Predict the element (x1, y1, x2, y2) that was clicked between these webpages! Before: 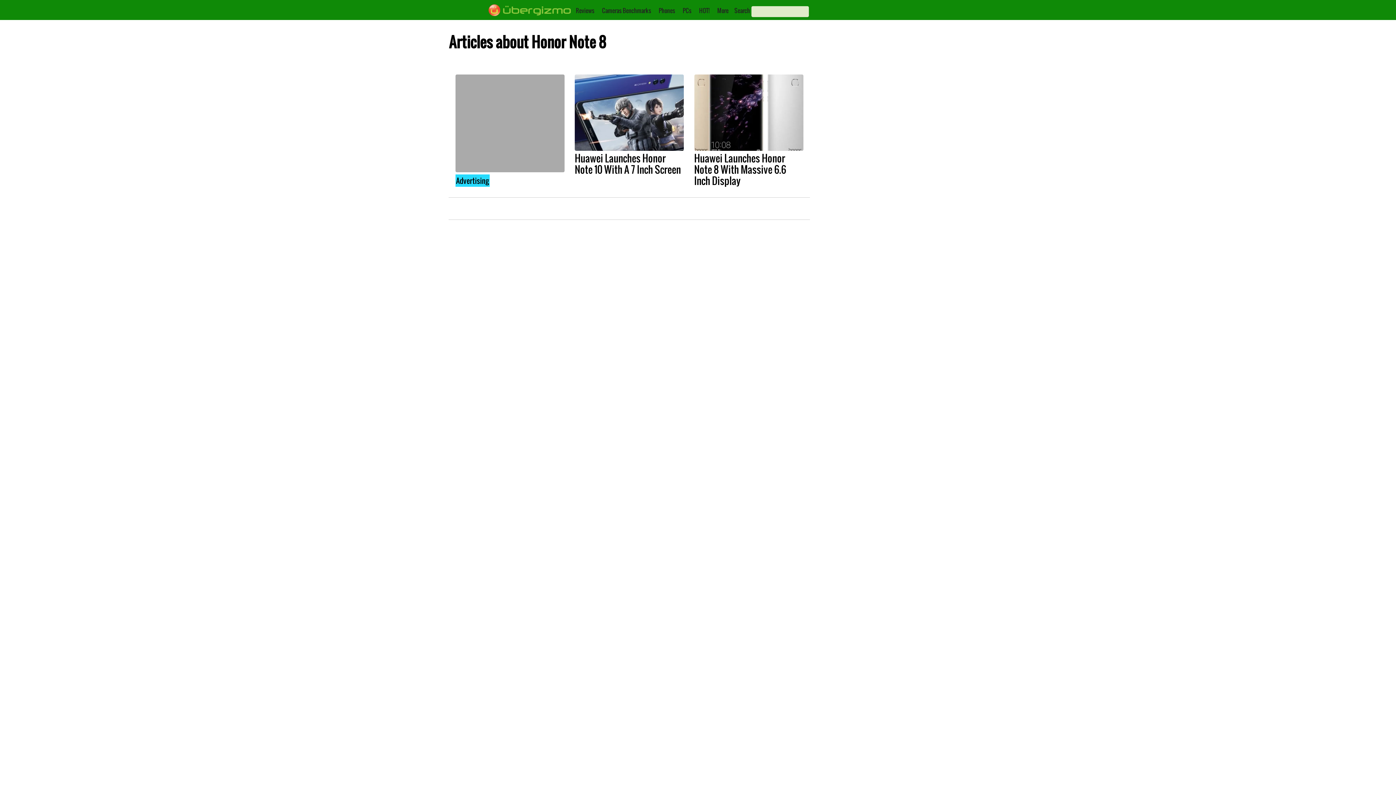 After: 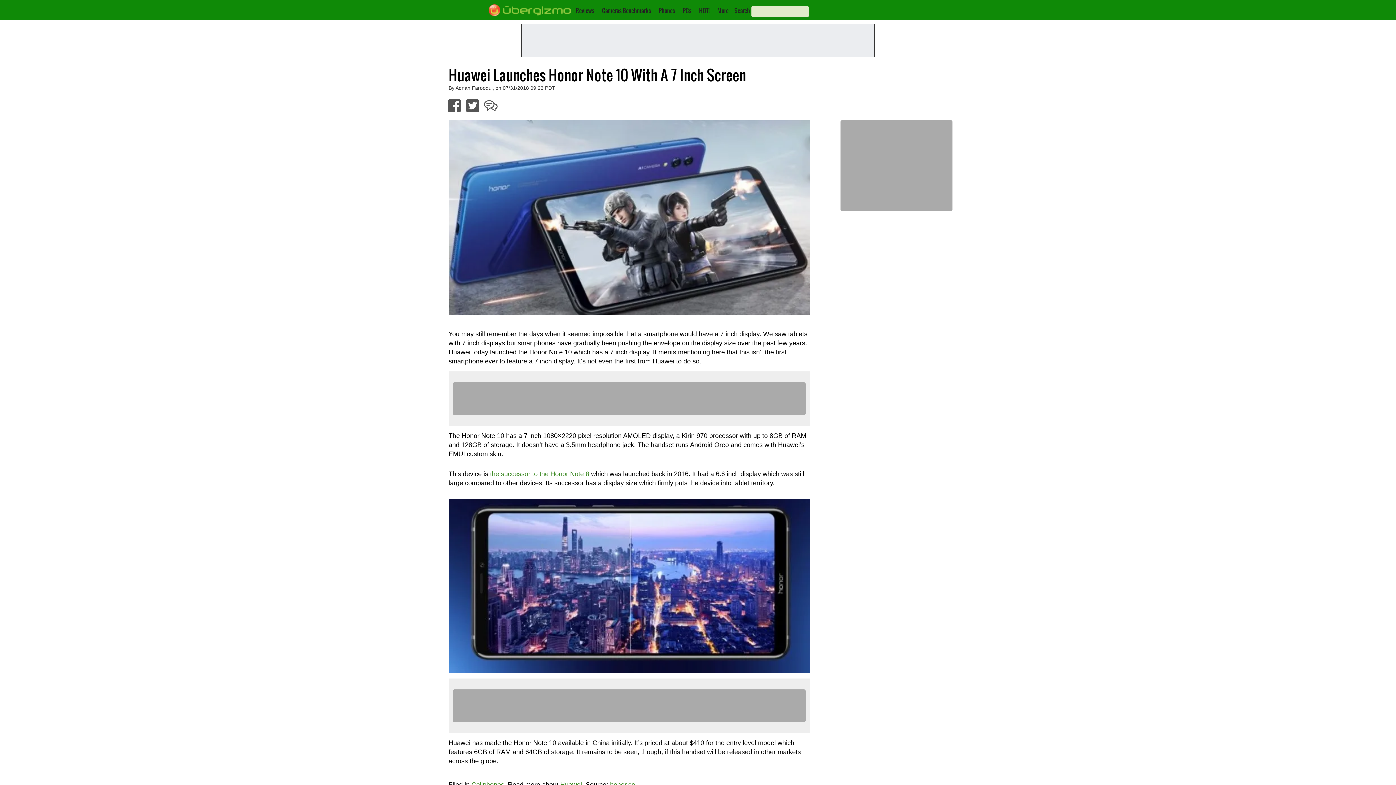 Action: label: Huawei Launches Honor Note 10 With A 7 Inch Screen bbox: (574, 150, 681, 176)